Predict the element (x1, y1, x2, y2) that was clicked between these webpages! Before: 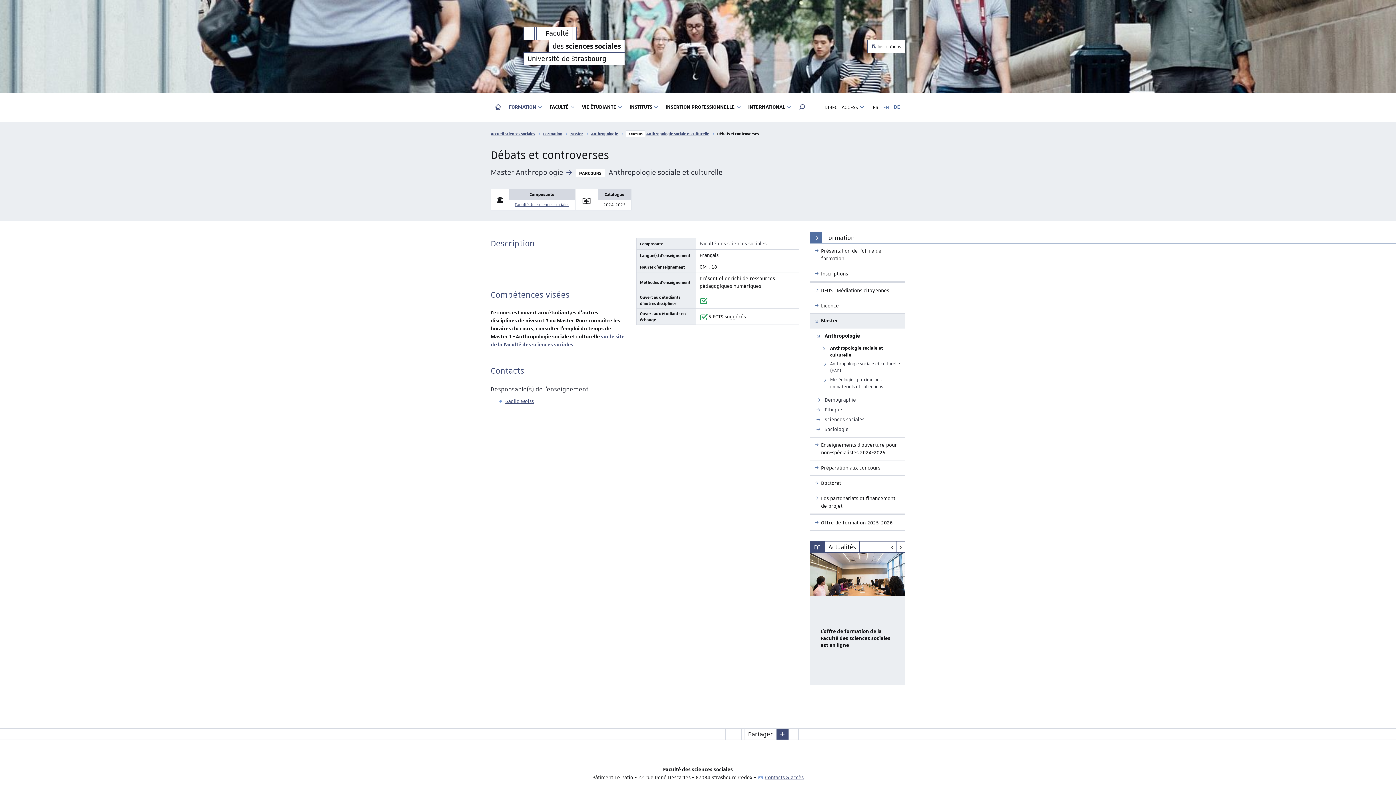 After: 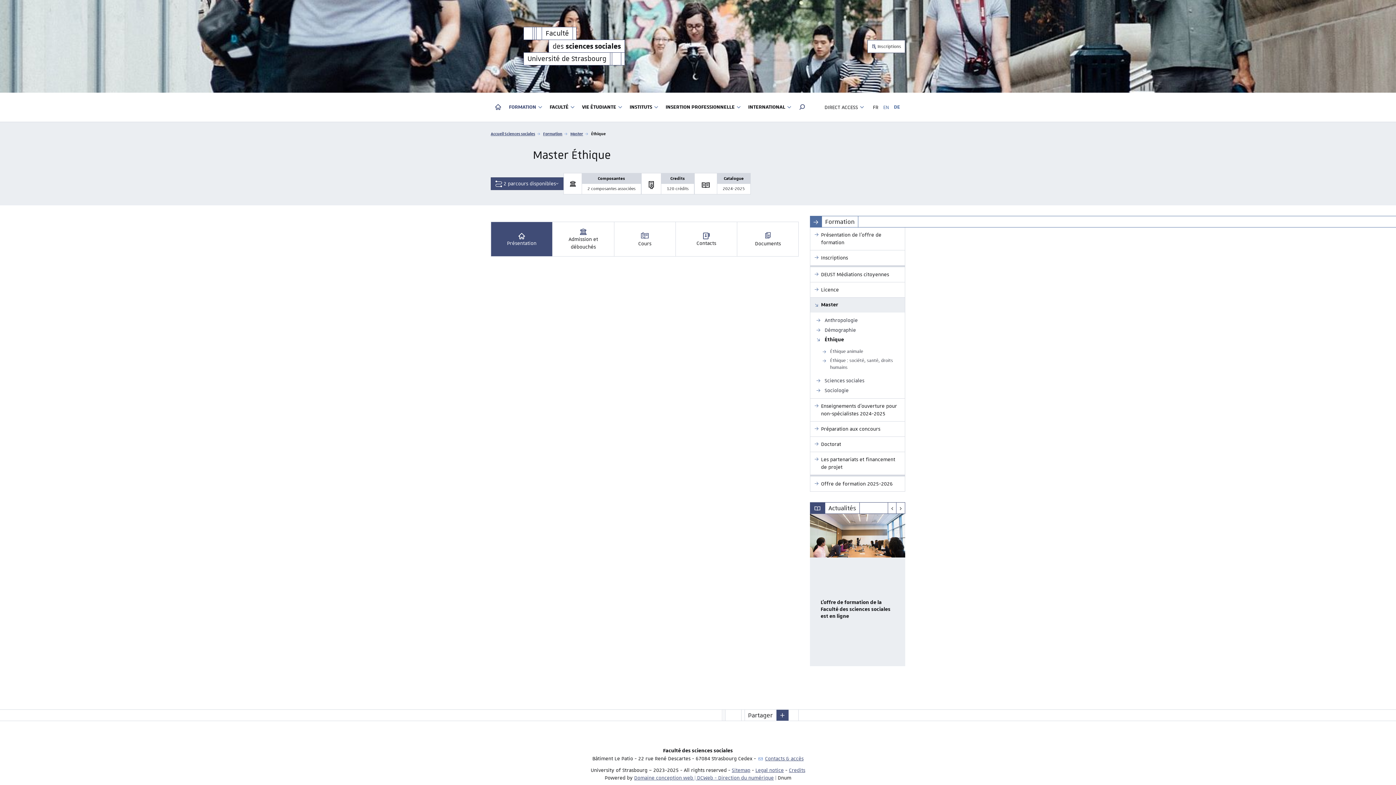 Action: bbox: (823, 405, 846, 414) label: Éthique